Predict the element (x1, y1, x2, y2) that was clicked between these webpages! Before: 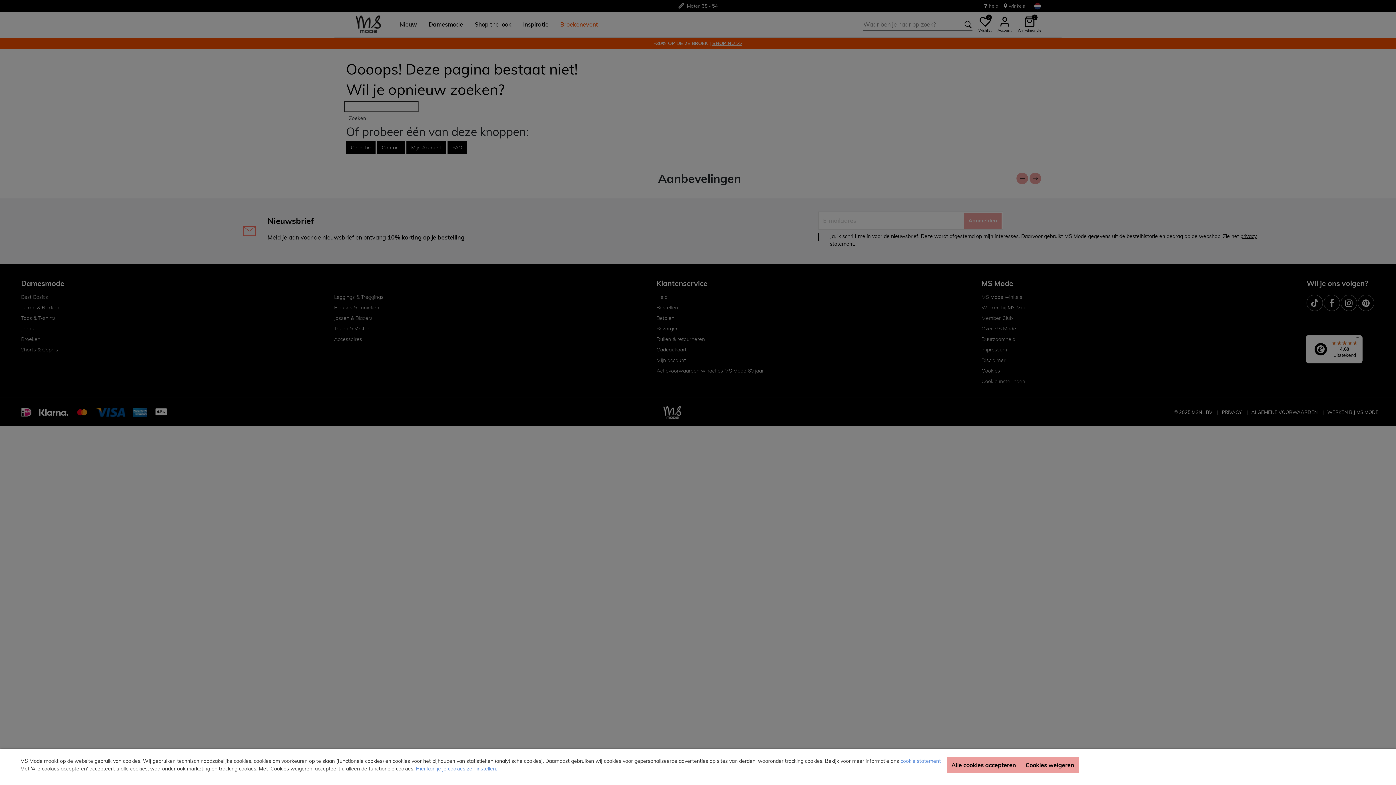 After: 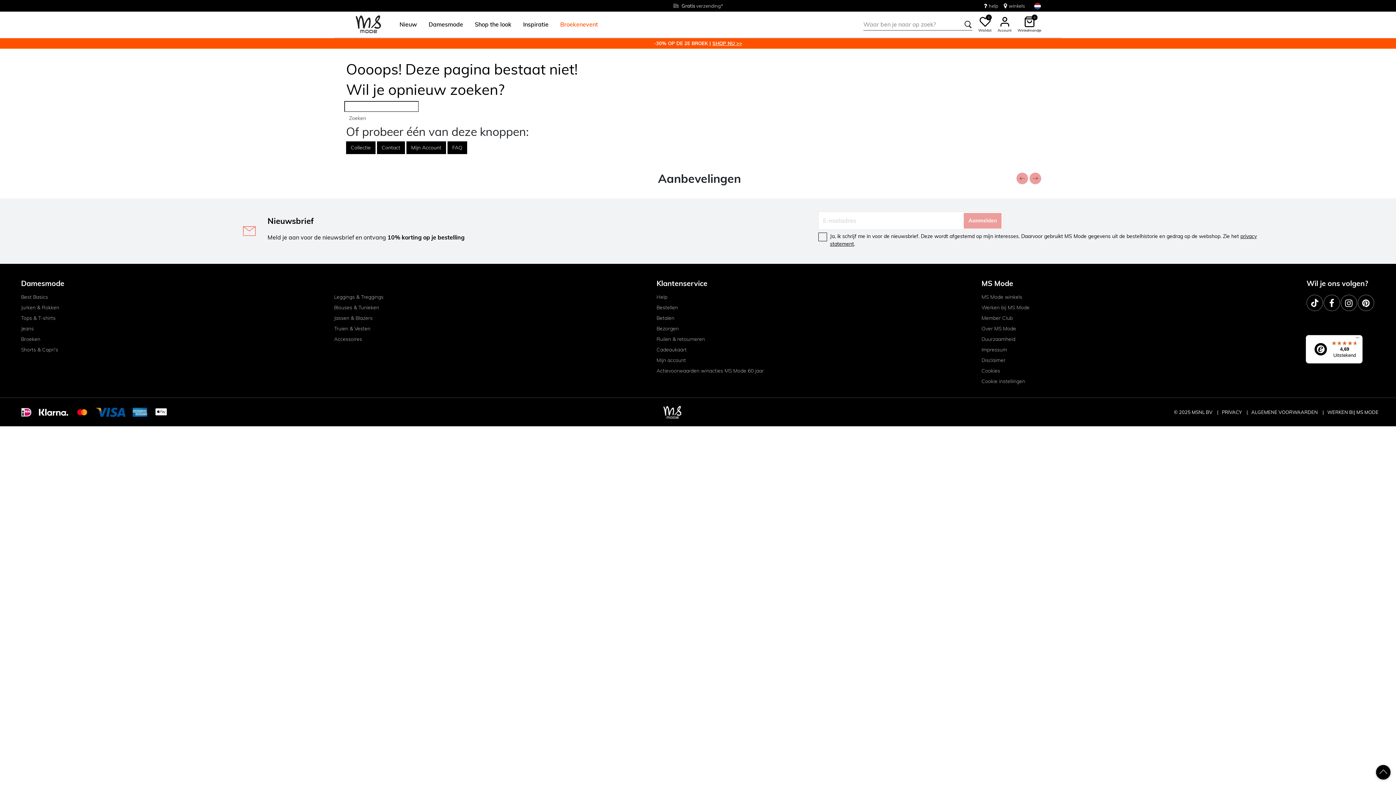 Action: label: Cookies weigeren bbox: (1021, 757, 1079, 773)